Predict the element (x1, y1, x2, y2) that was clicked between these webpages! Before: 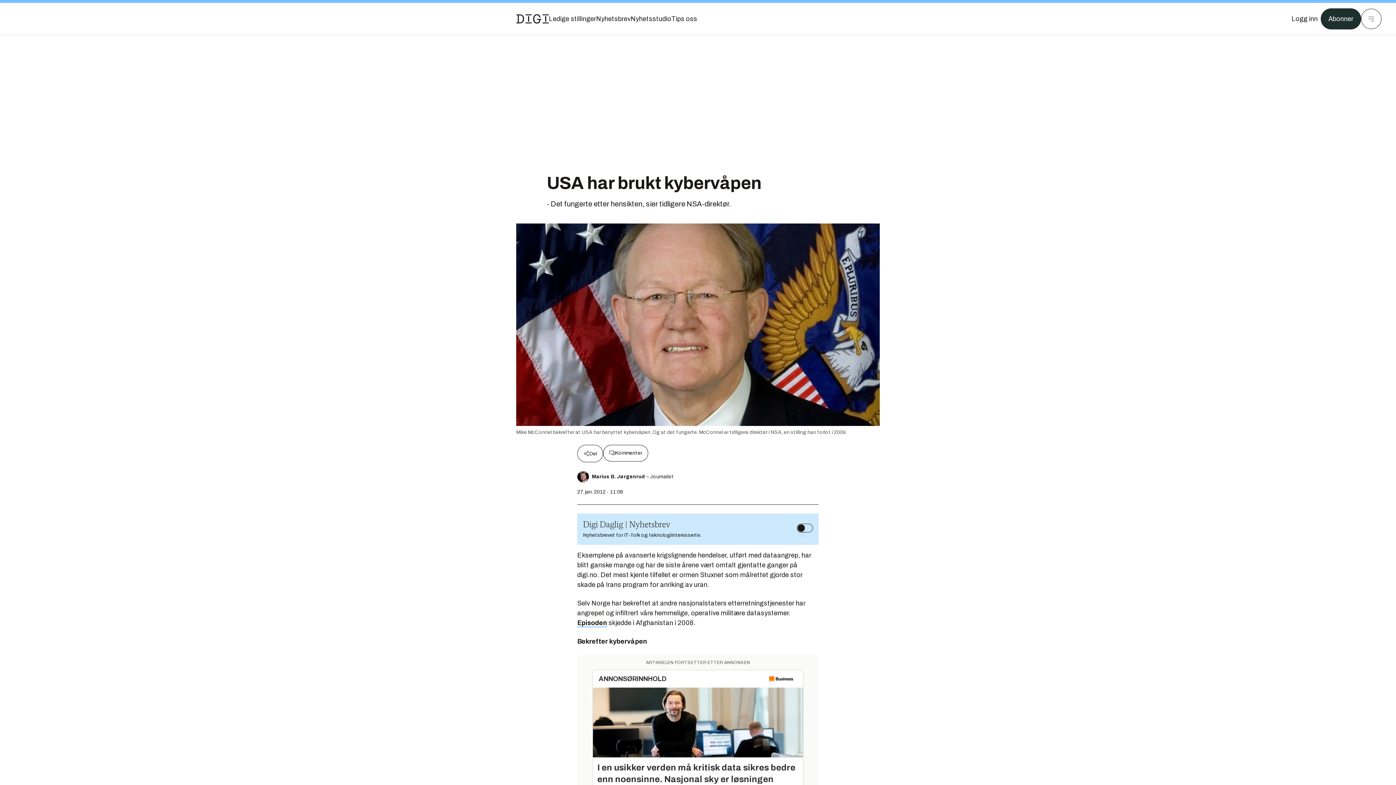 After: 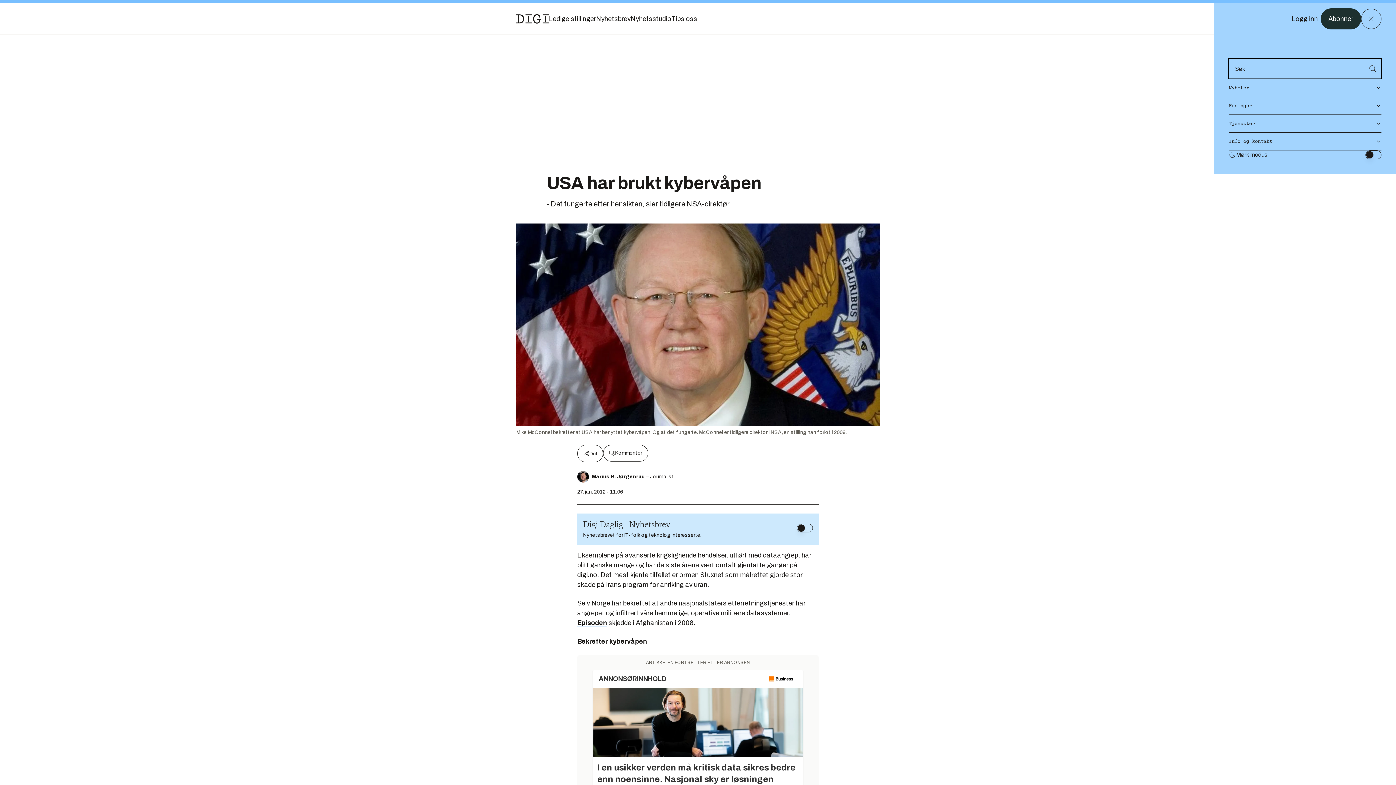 Action: bbox: (1361, 8, 1381, 29) label: Meny